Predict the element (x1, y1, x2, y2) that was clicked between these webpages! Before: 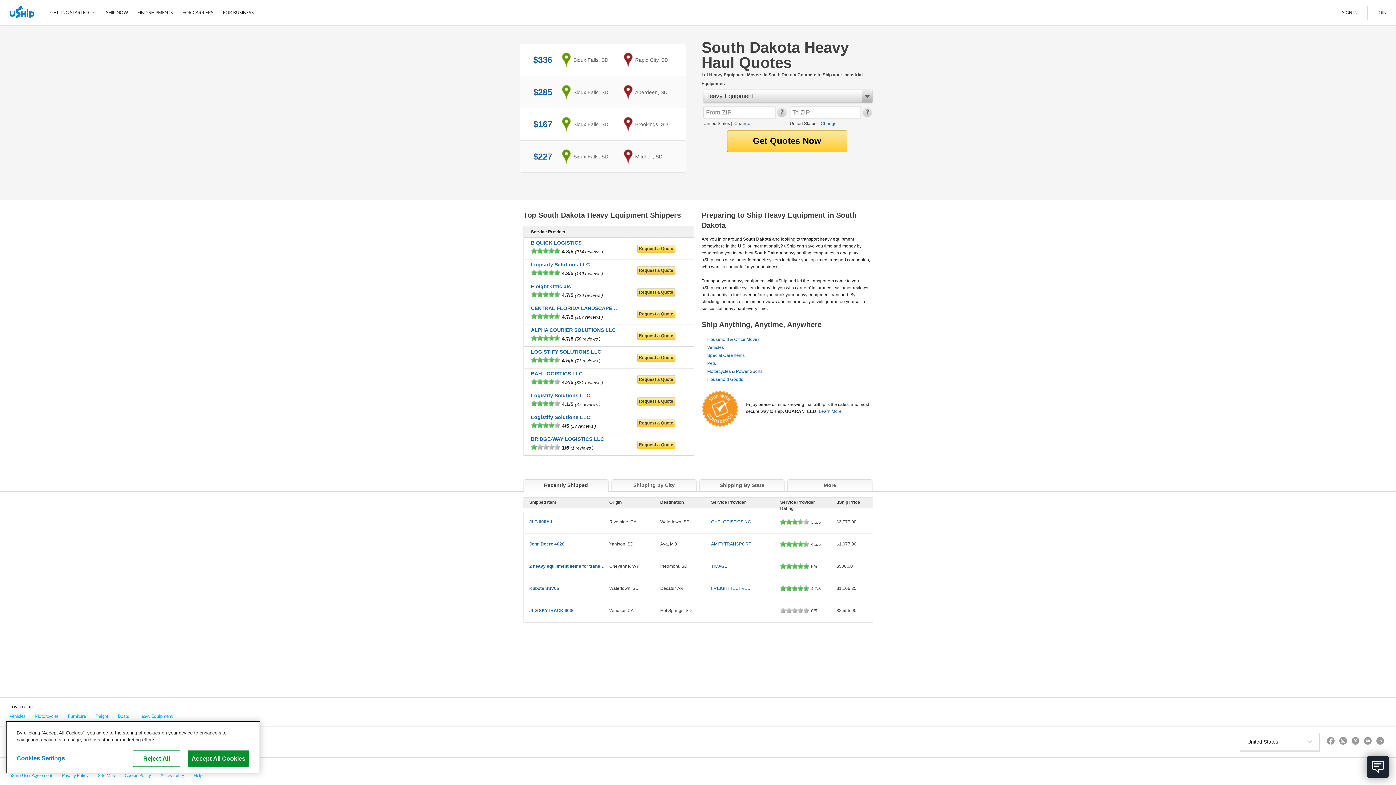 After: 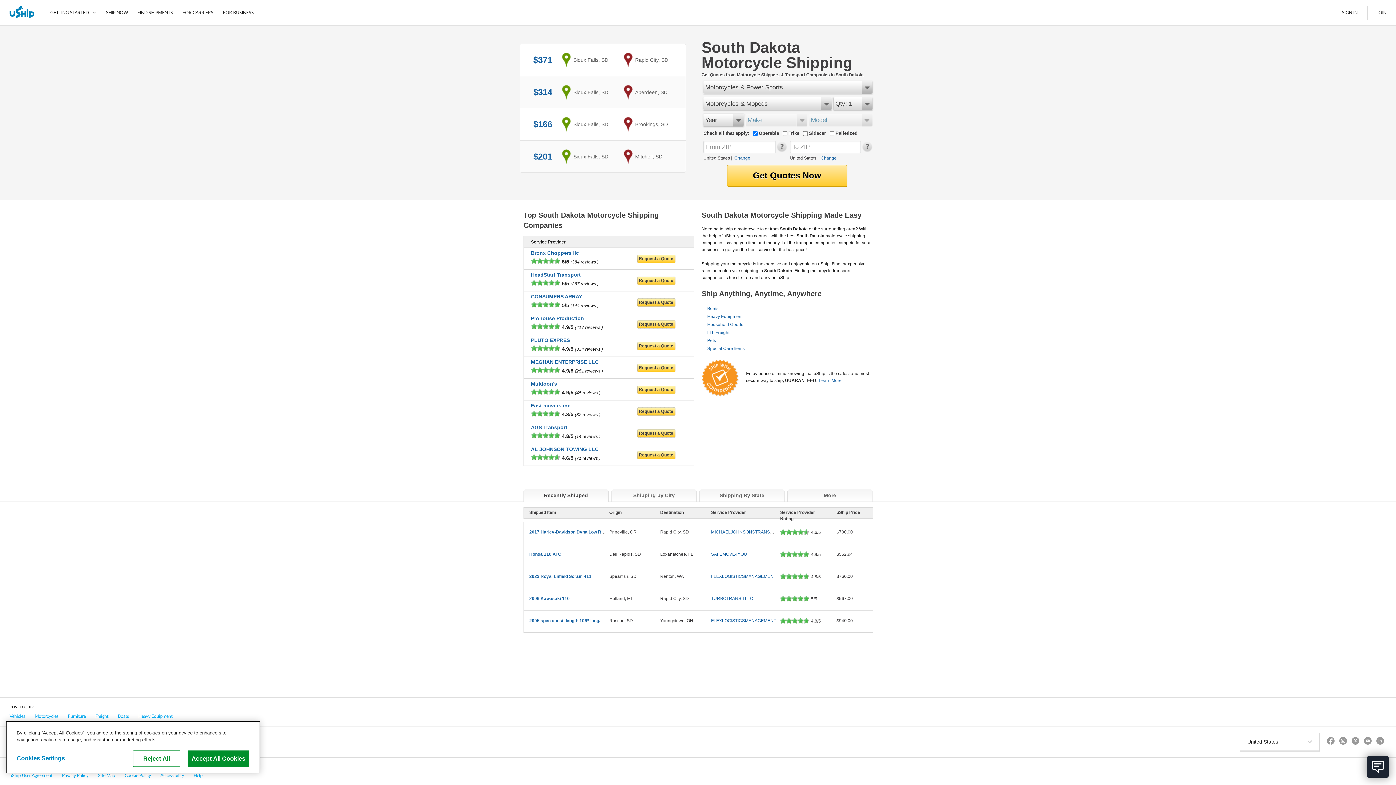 Action: label: Motorcycles & Power Sports bbox: (707, 369, 762, 374)